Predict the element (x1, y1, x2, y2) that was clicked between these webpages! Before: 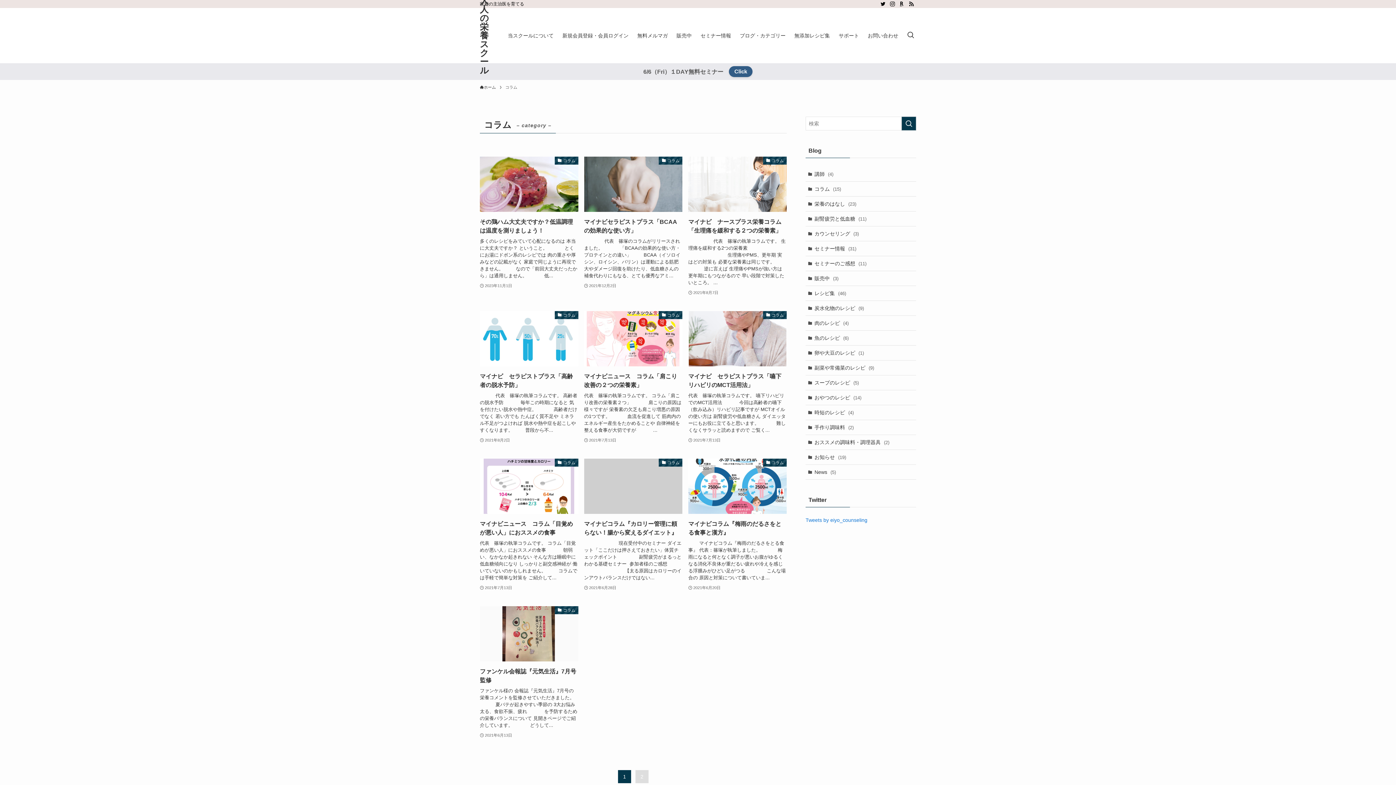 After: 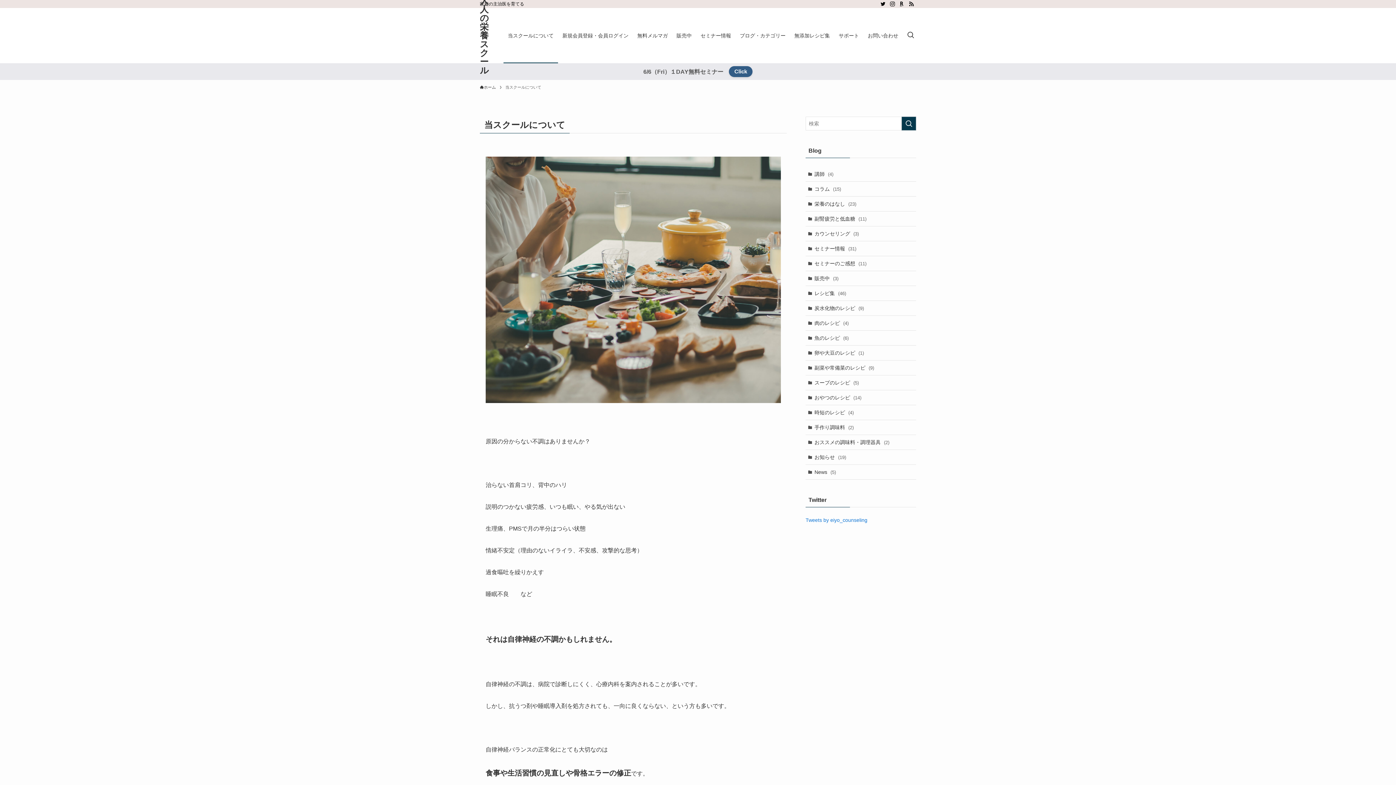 Action: bbox: (503, 8, 558, 63) label: 当スクールについて